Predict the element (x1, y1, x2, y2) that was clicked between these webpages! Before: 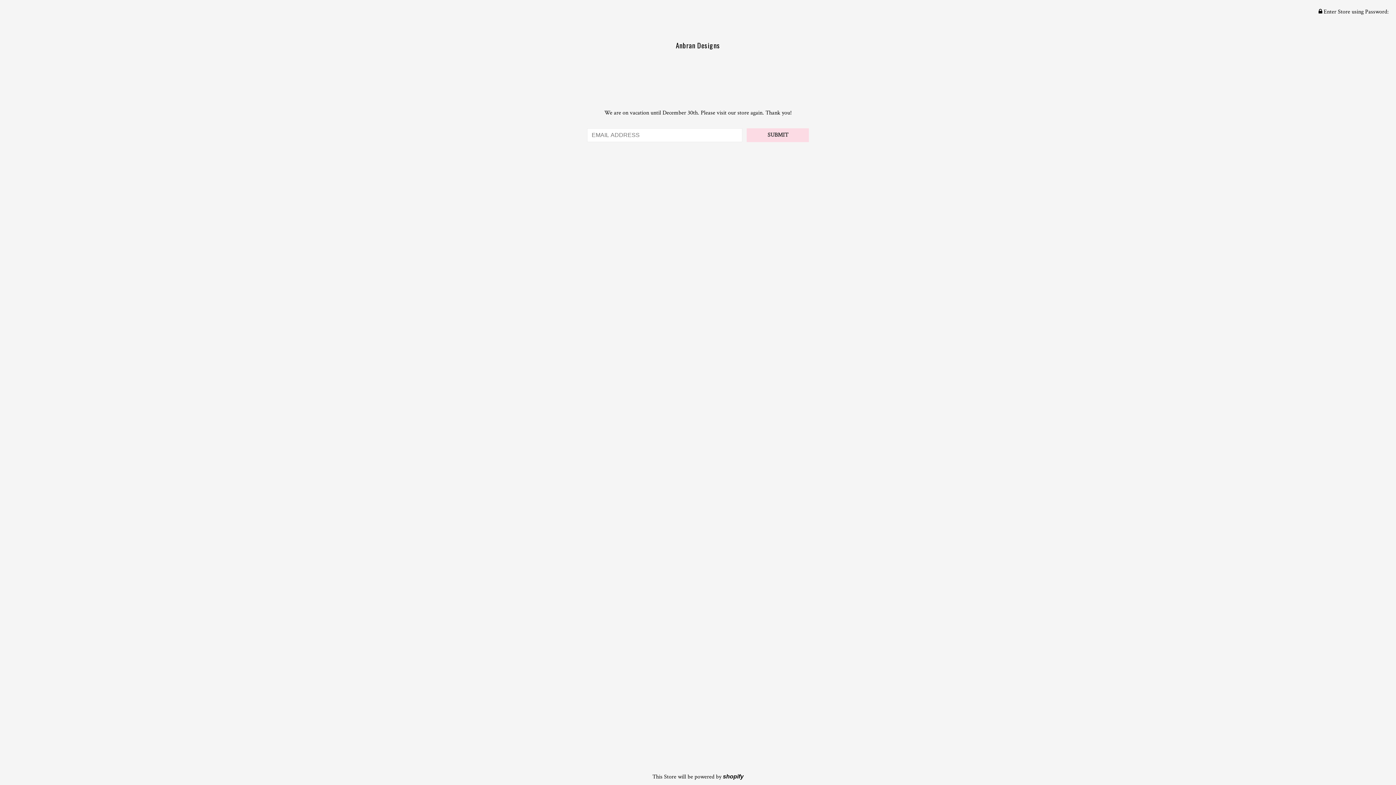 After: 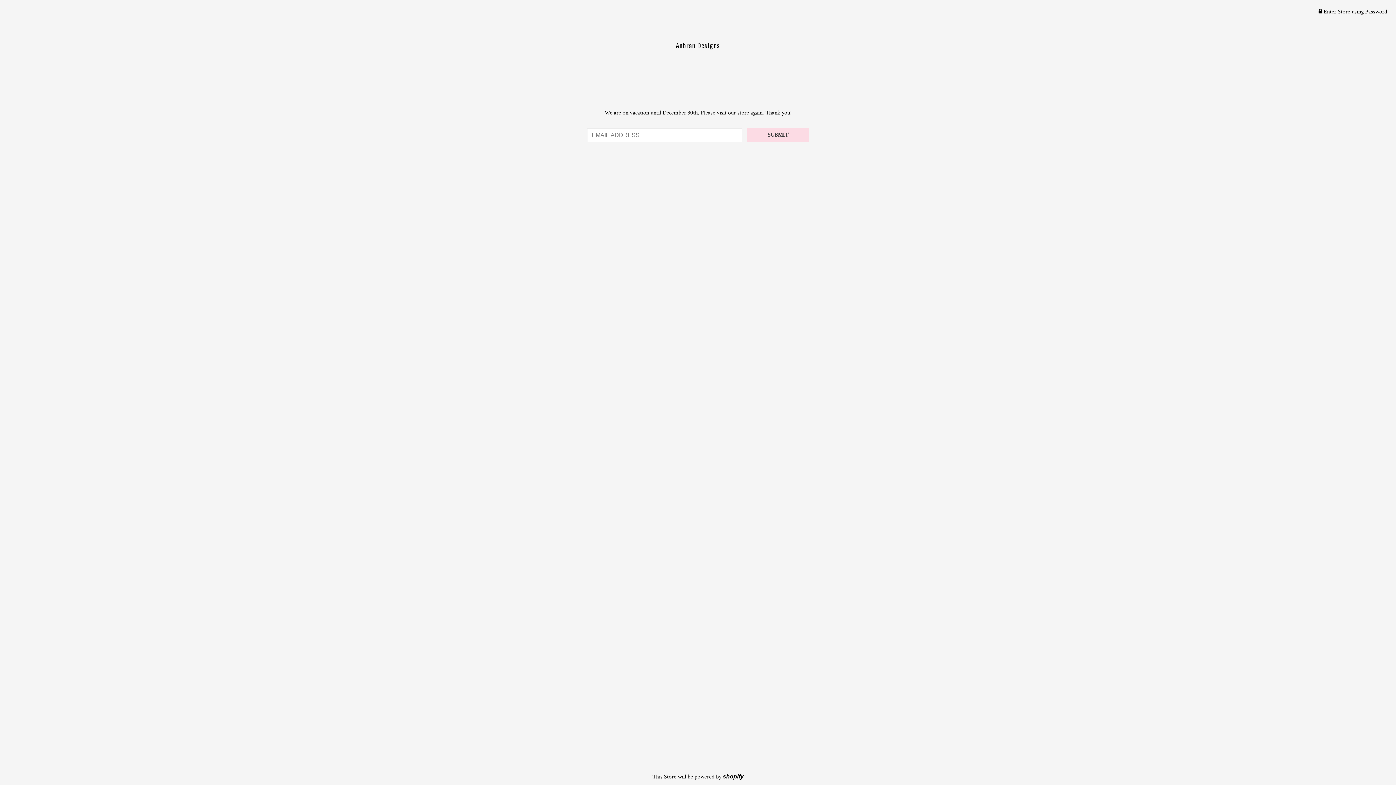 Action: label: Anbran Designs bbox: (533, 40, 862, 50)